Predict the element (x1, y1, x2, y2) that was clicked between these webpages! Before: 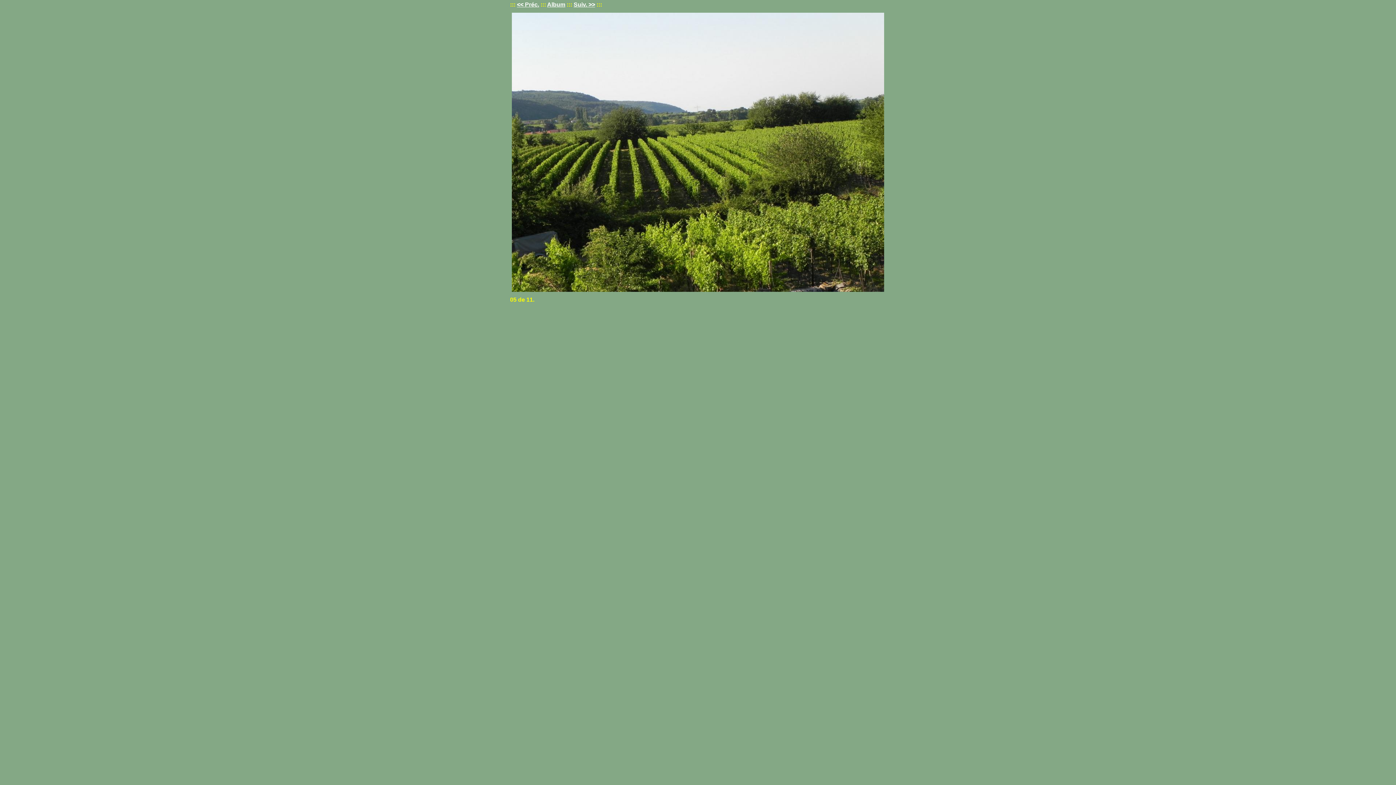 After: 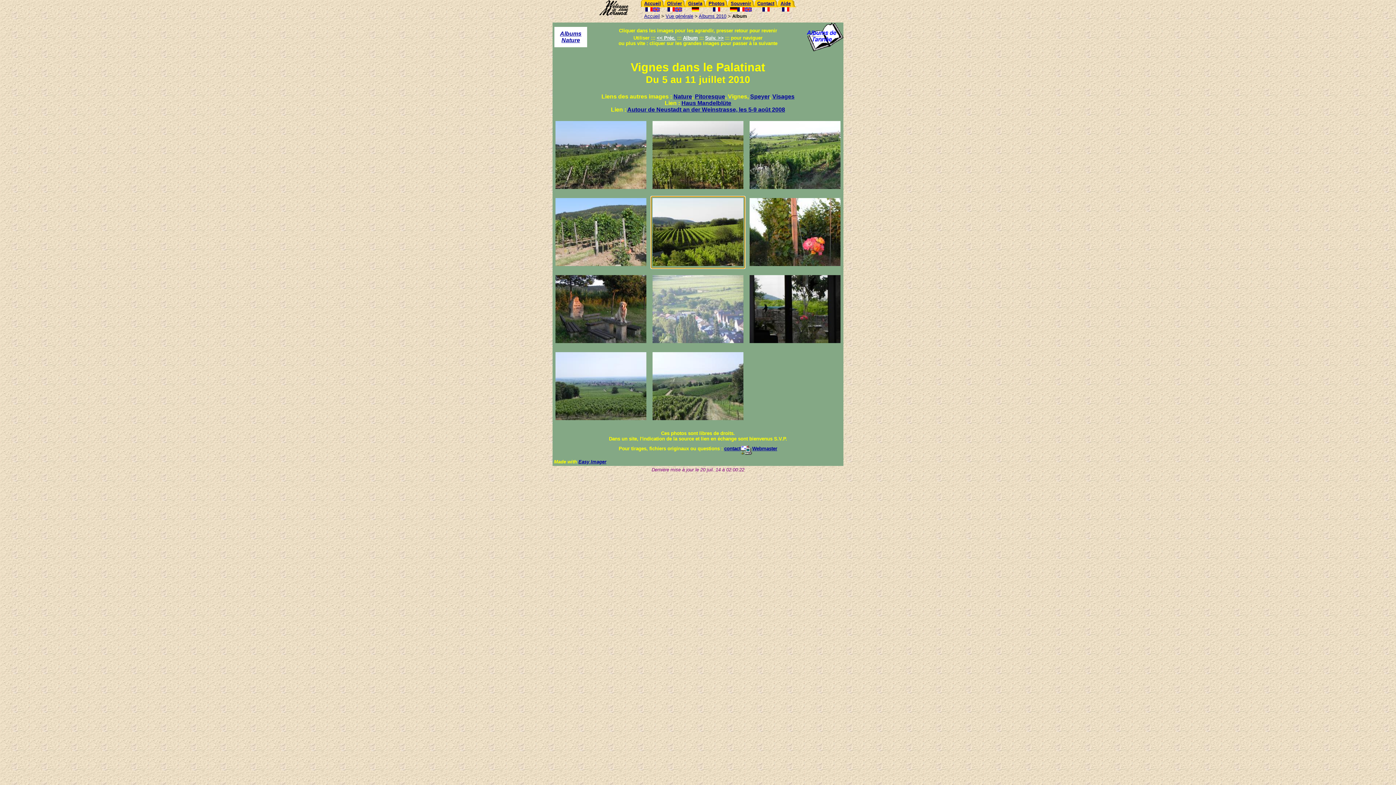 Action: bbox: (547, 1, 565, 7) label: Album